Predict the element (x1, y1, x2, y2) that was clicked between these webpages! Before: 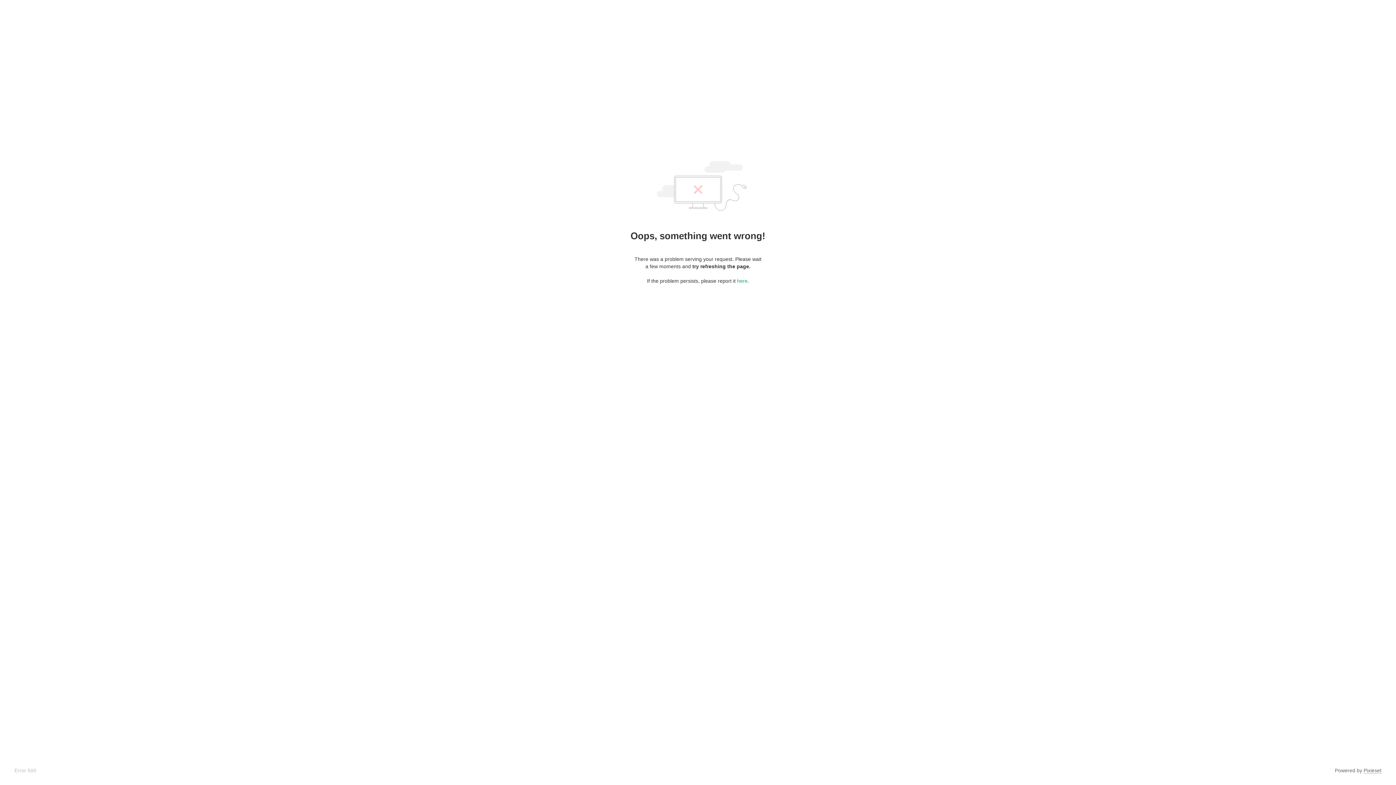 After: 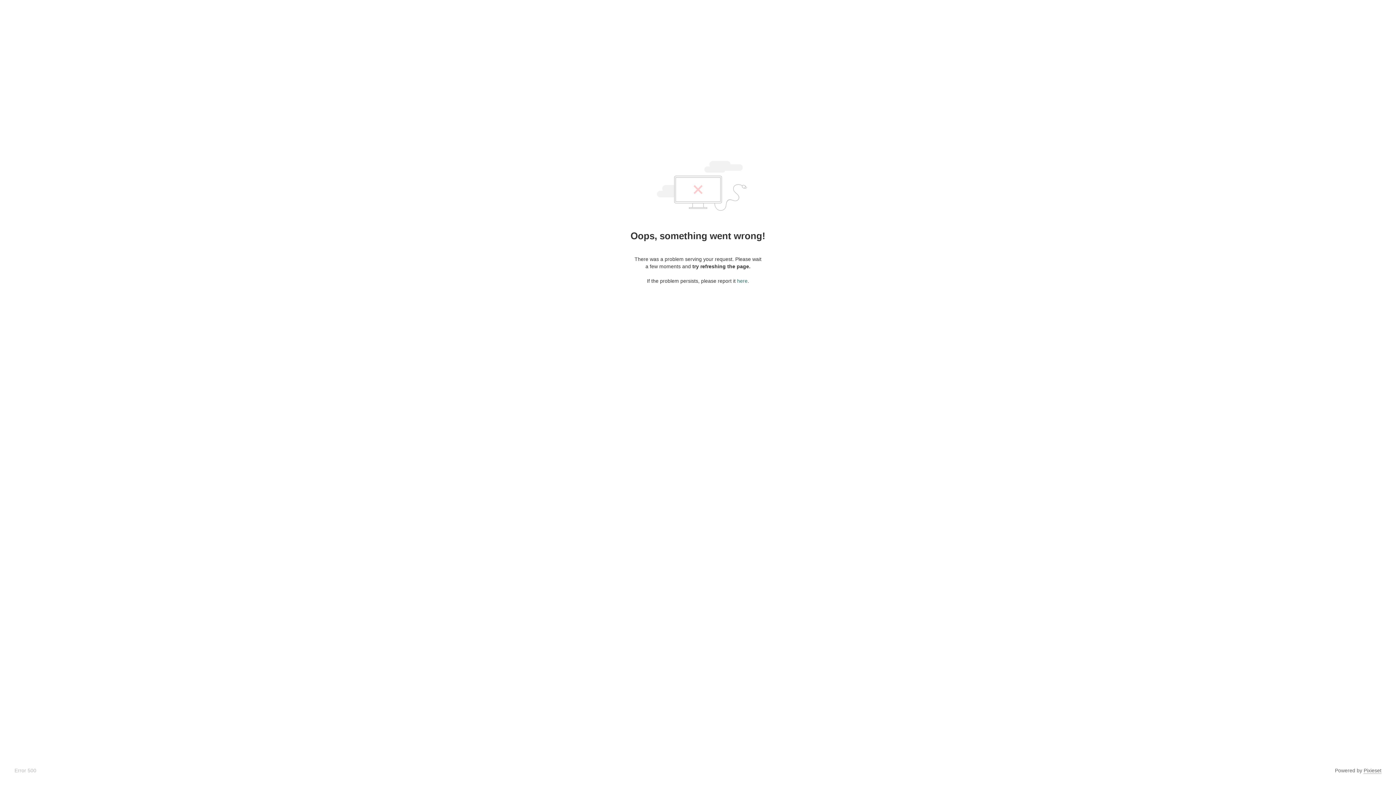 Action: bbox: (737, 278, 747, 284) label: here